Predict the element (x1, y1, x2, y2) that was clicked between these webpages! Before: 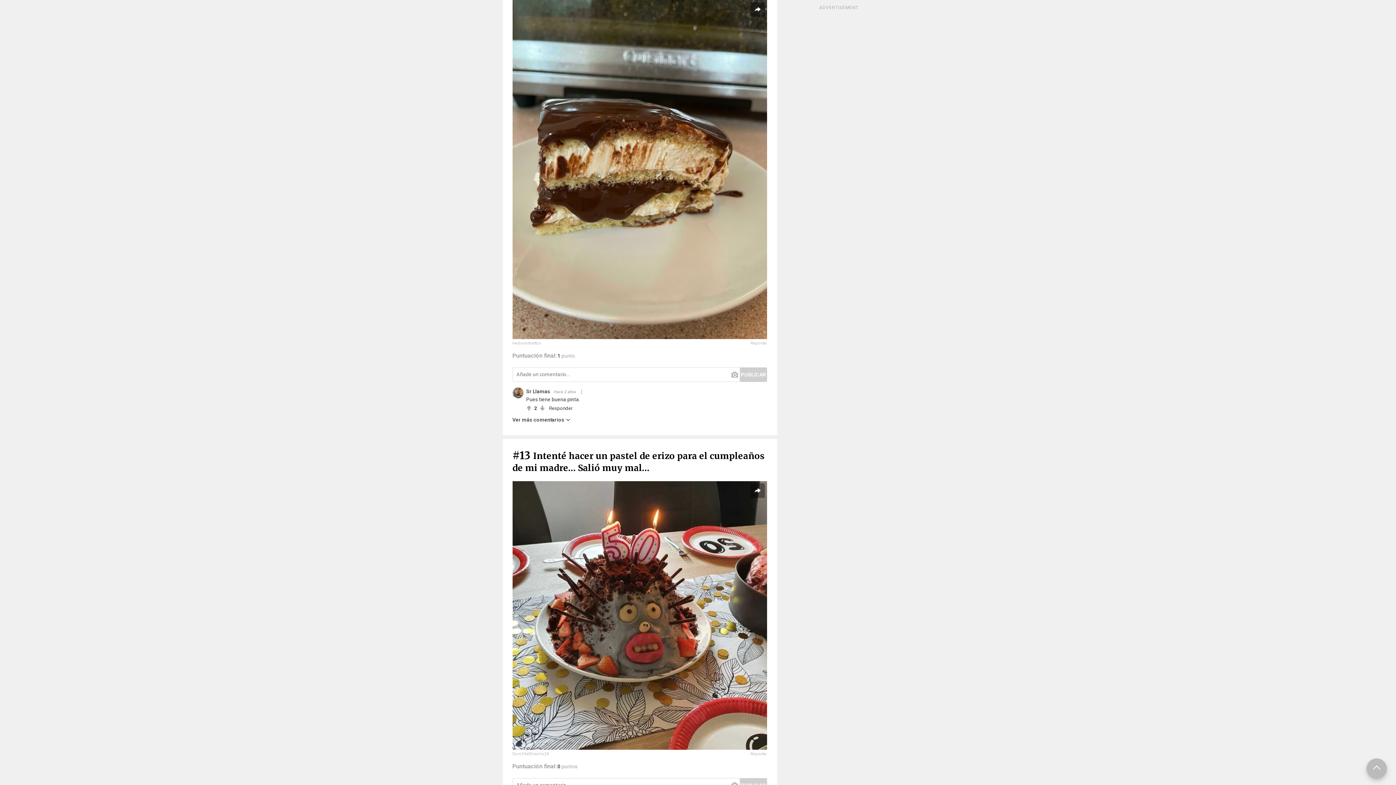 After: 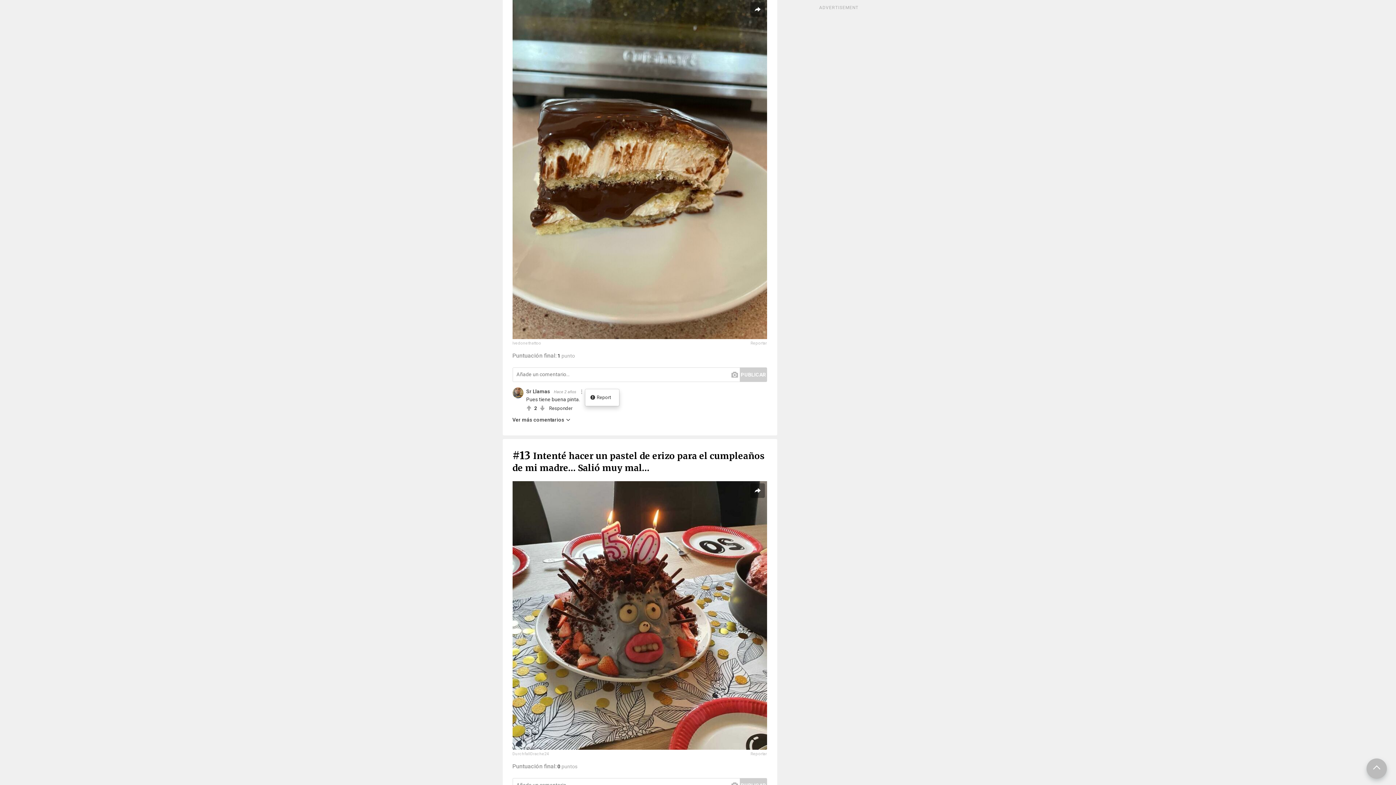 Action: bbox: (579, 386, 585, 396)